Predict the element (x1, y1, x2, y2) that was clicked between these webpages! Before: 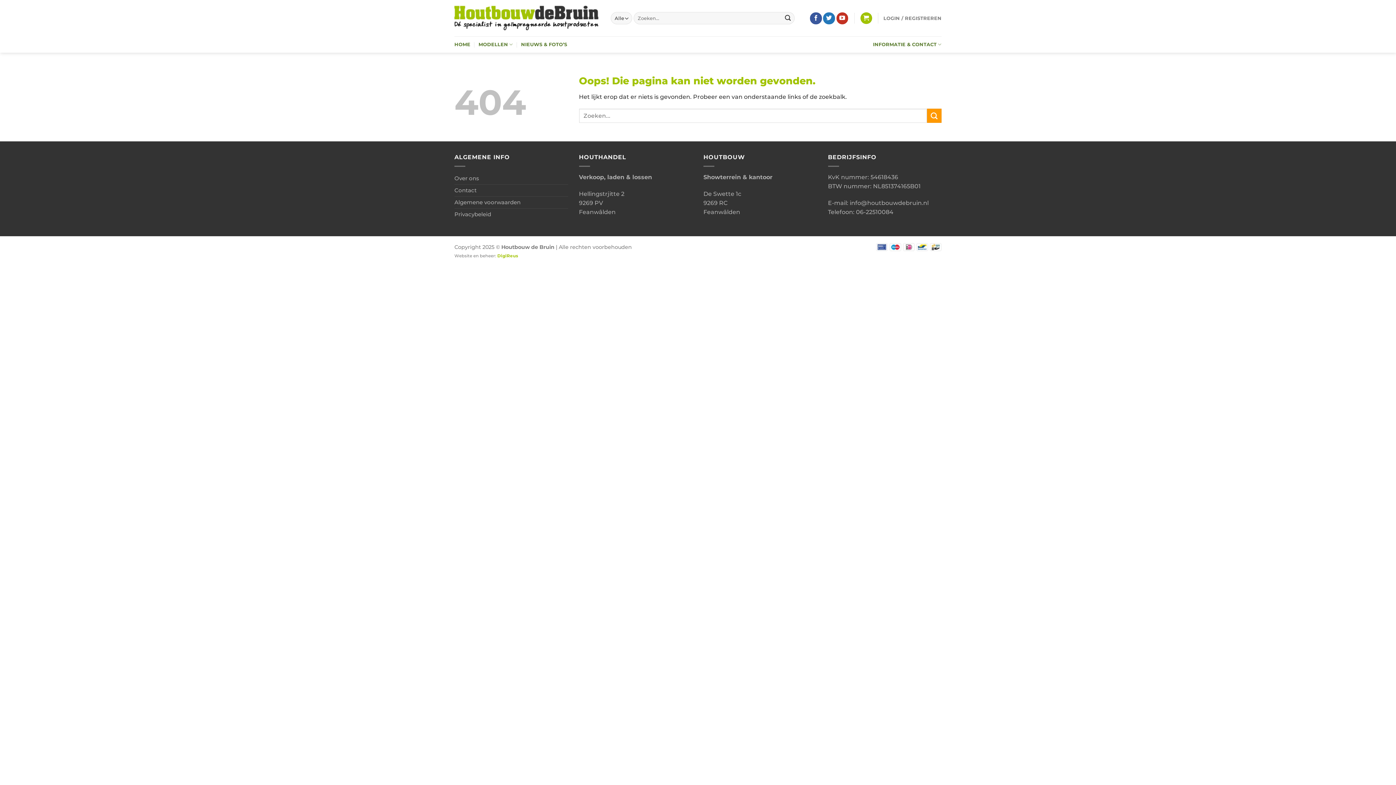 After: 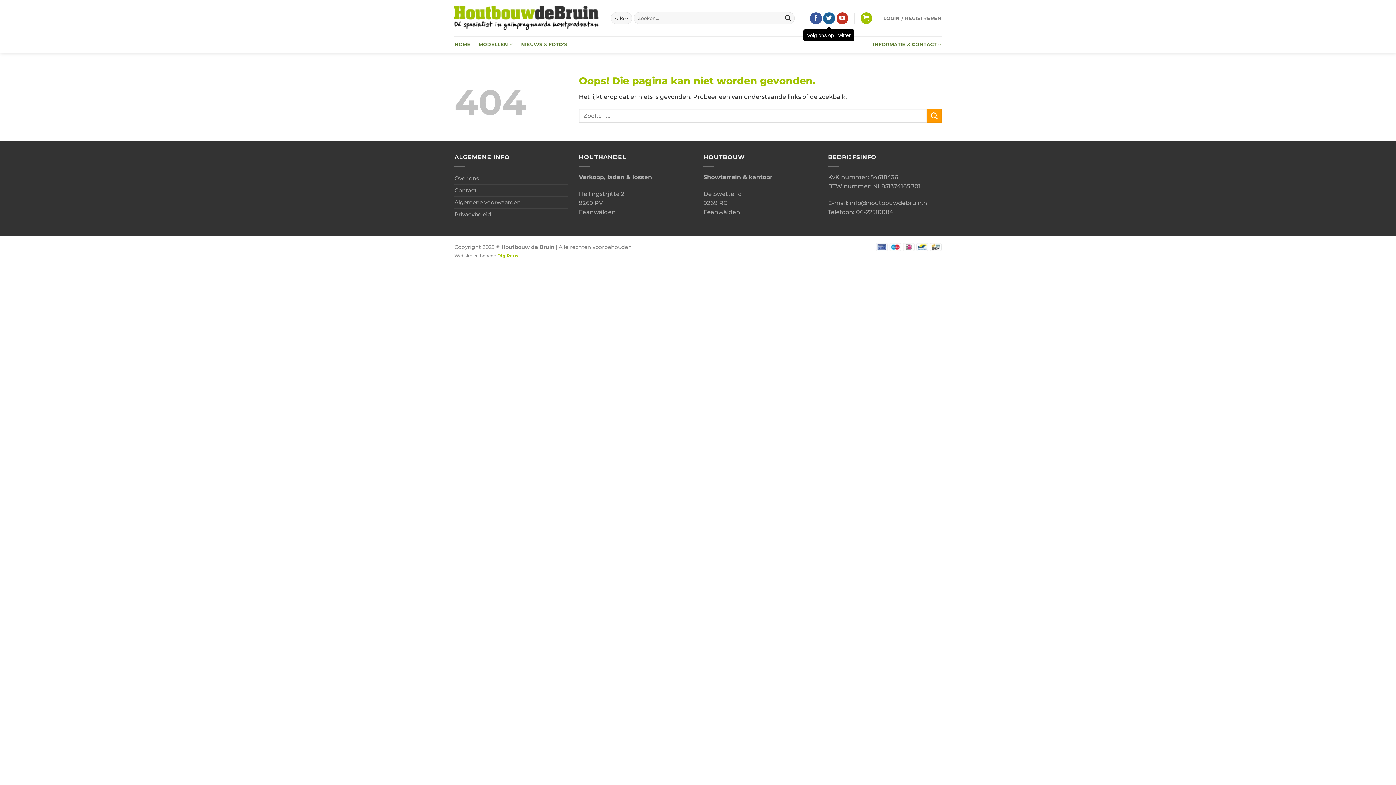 Action: label: Volg ons op Twitter bbox: (823, 12, 835, 24)